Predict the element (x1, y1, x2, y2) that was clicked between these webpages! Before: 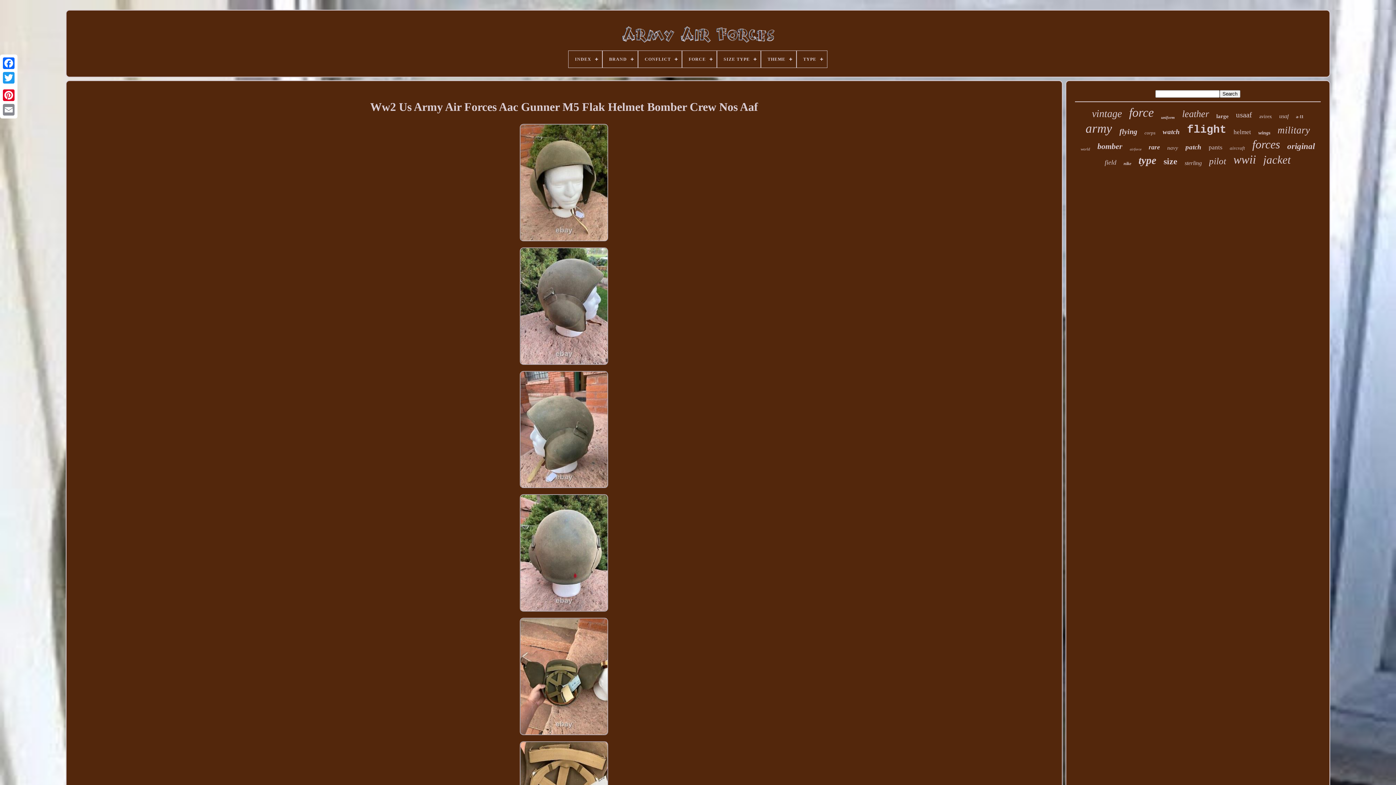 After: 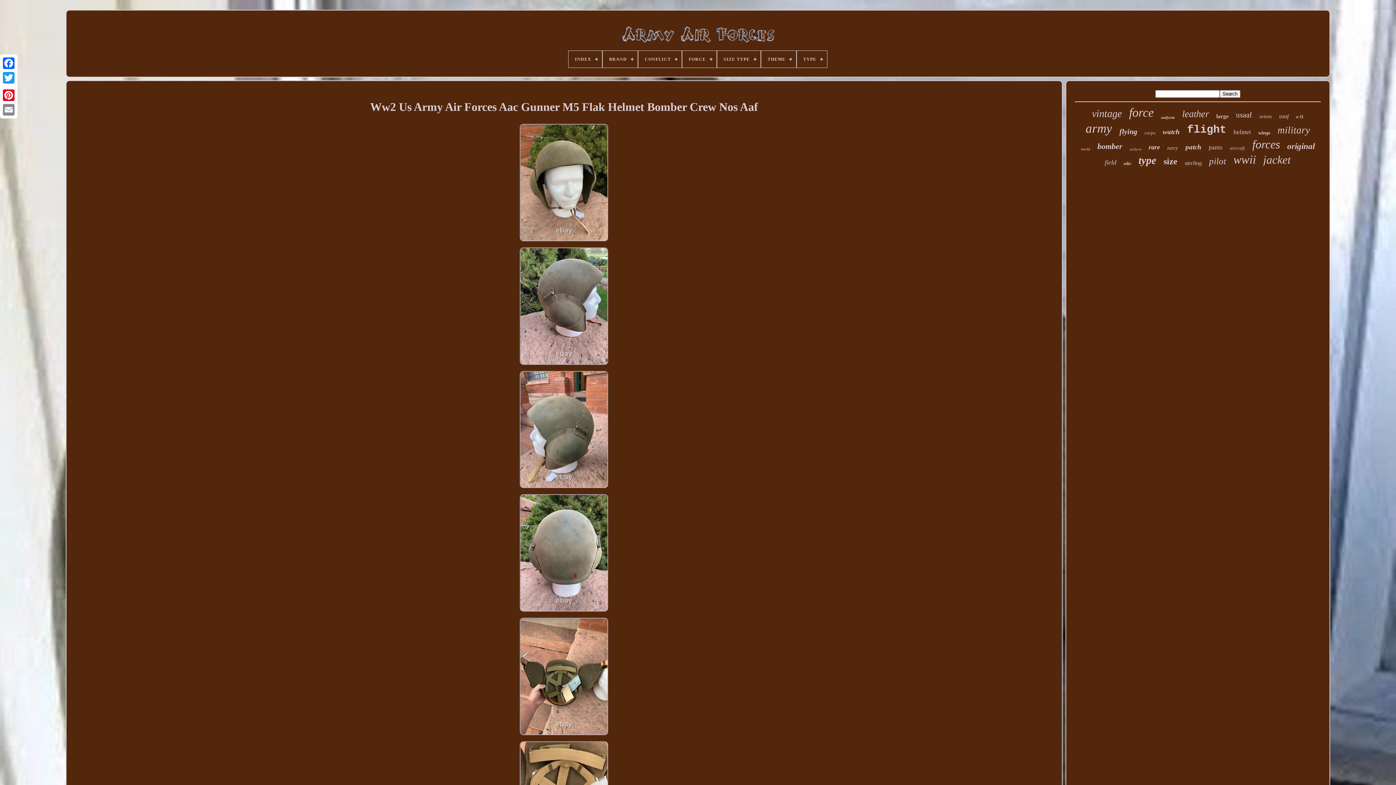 Action: bbox: (1, 85, 16, 88)